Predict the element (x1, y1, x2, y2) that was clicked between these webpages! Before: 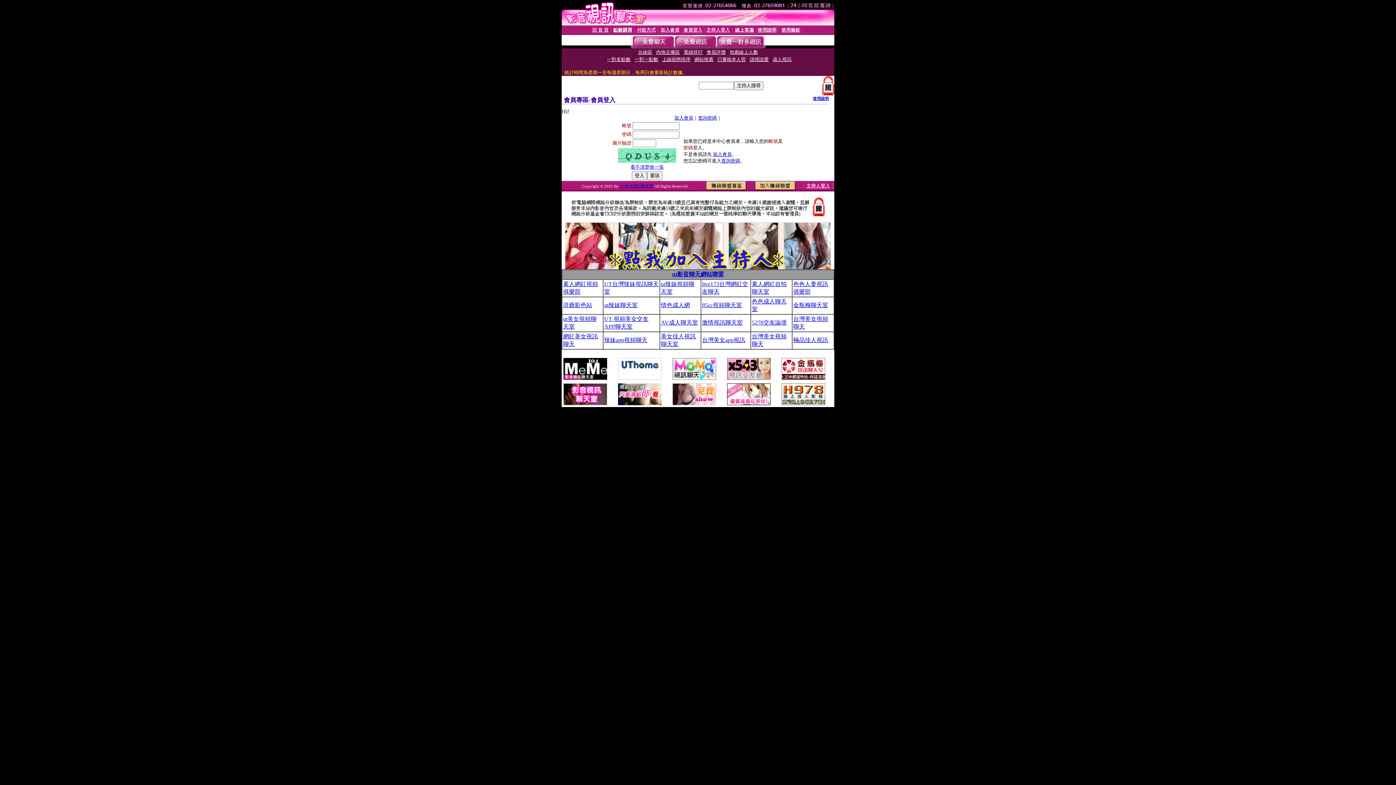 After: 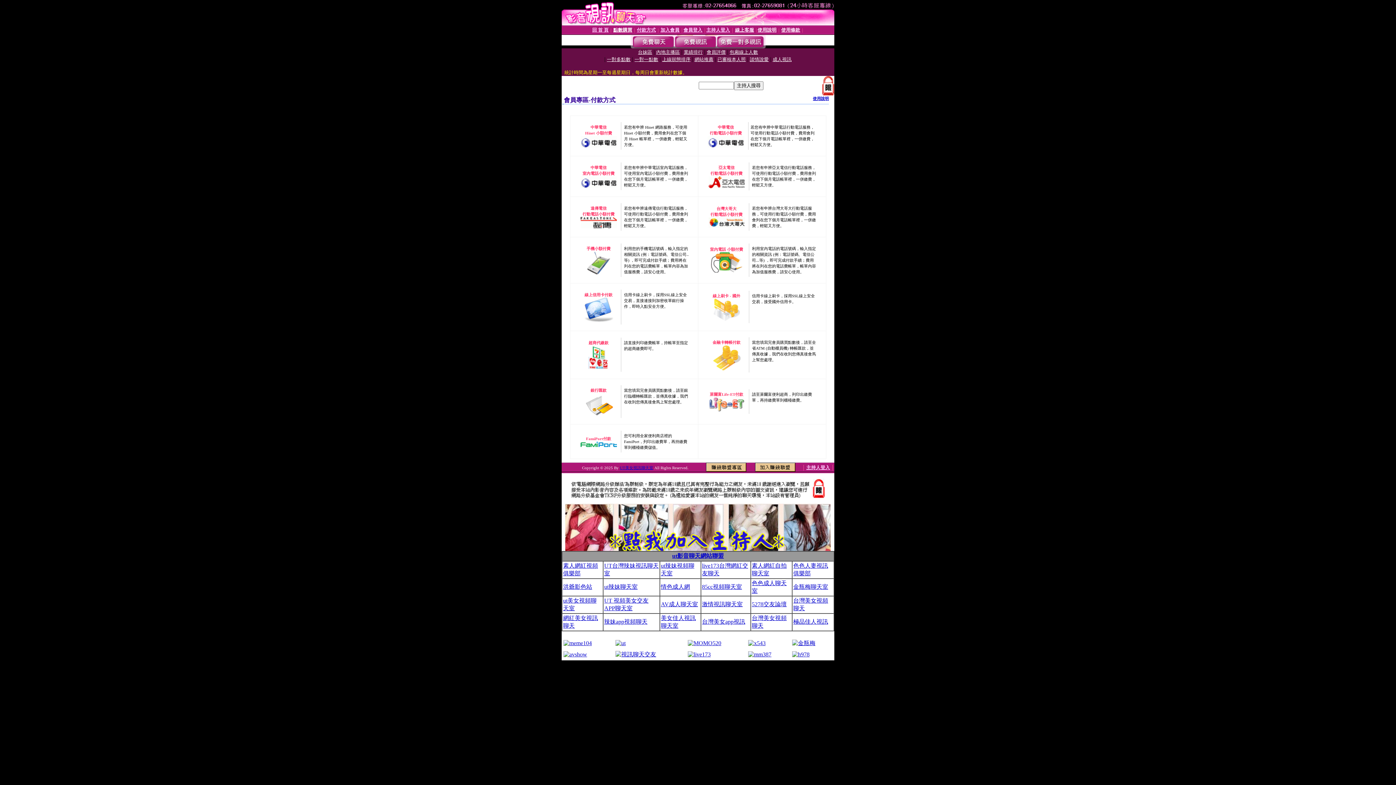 Action: bbox: (637, 27, 656, 32) label: 付款方式